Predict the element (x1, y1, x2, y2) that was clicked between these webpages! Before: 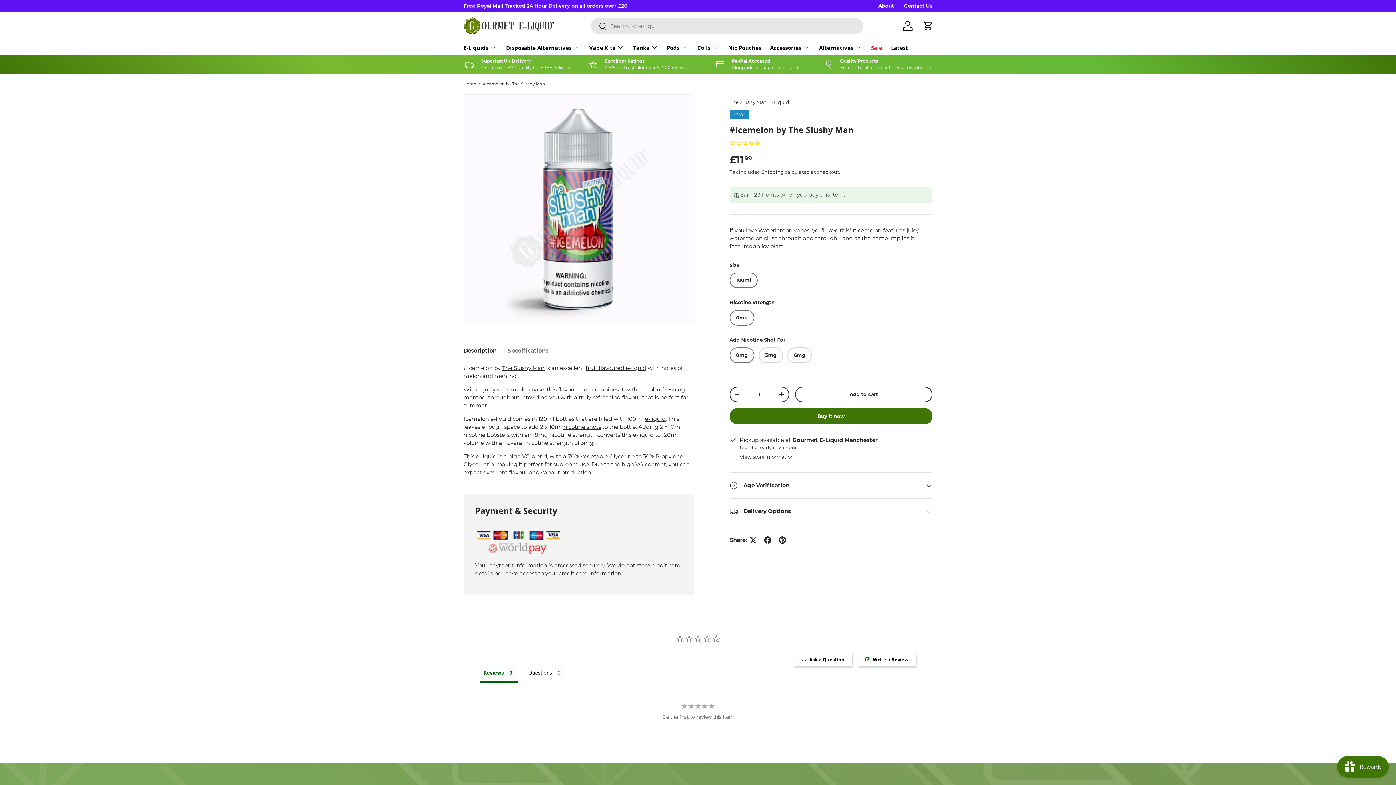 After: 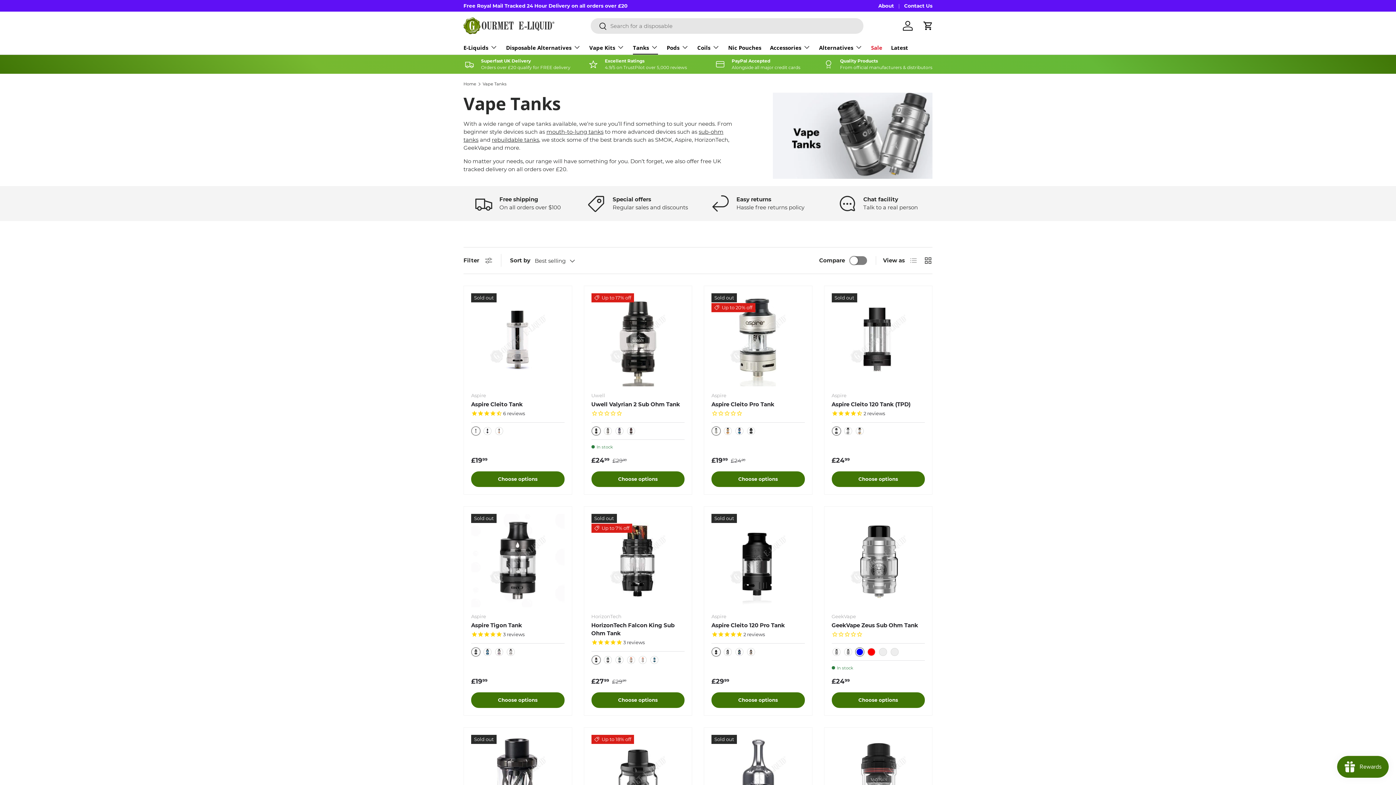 Action: label: Tanks bbox: (633, 40, 658, 54)